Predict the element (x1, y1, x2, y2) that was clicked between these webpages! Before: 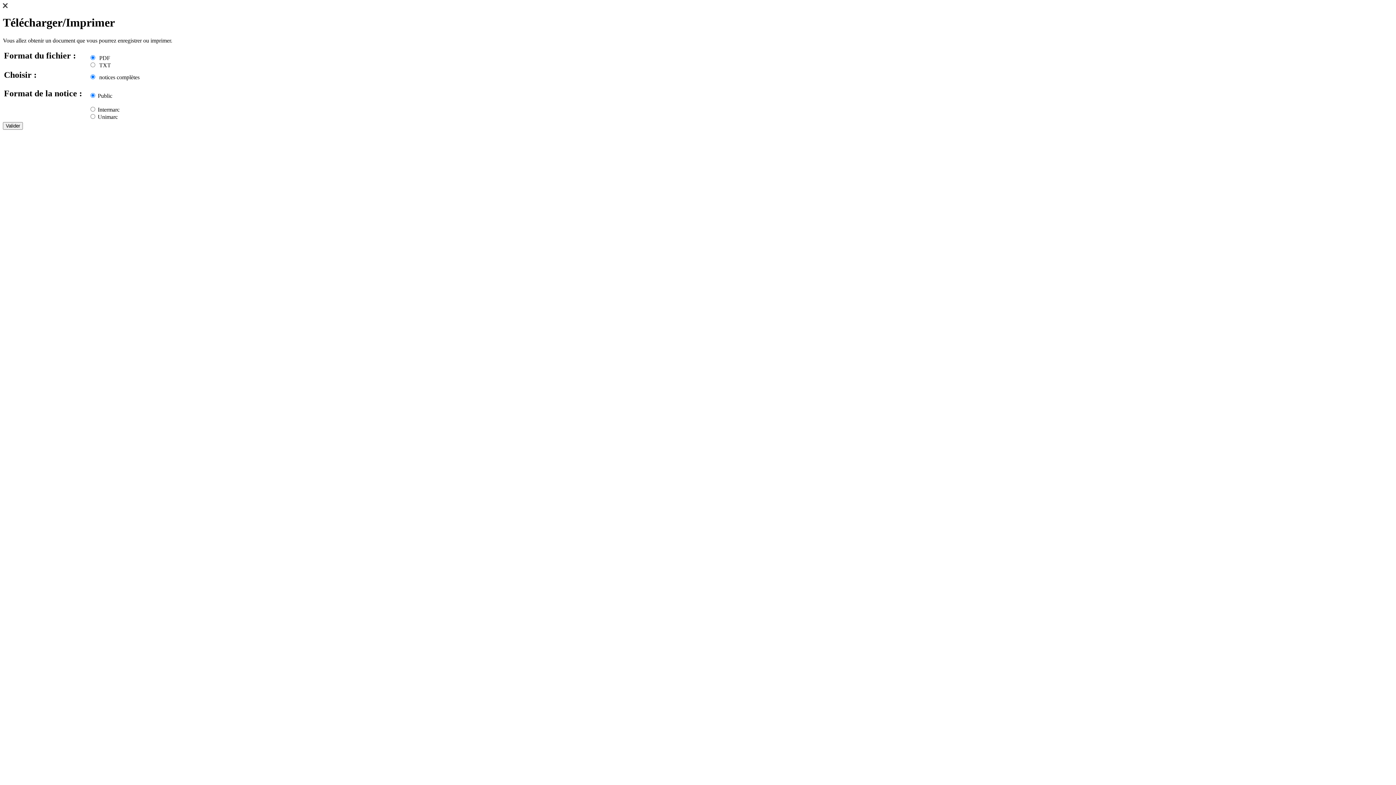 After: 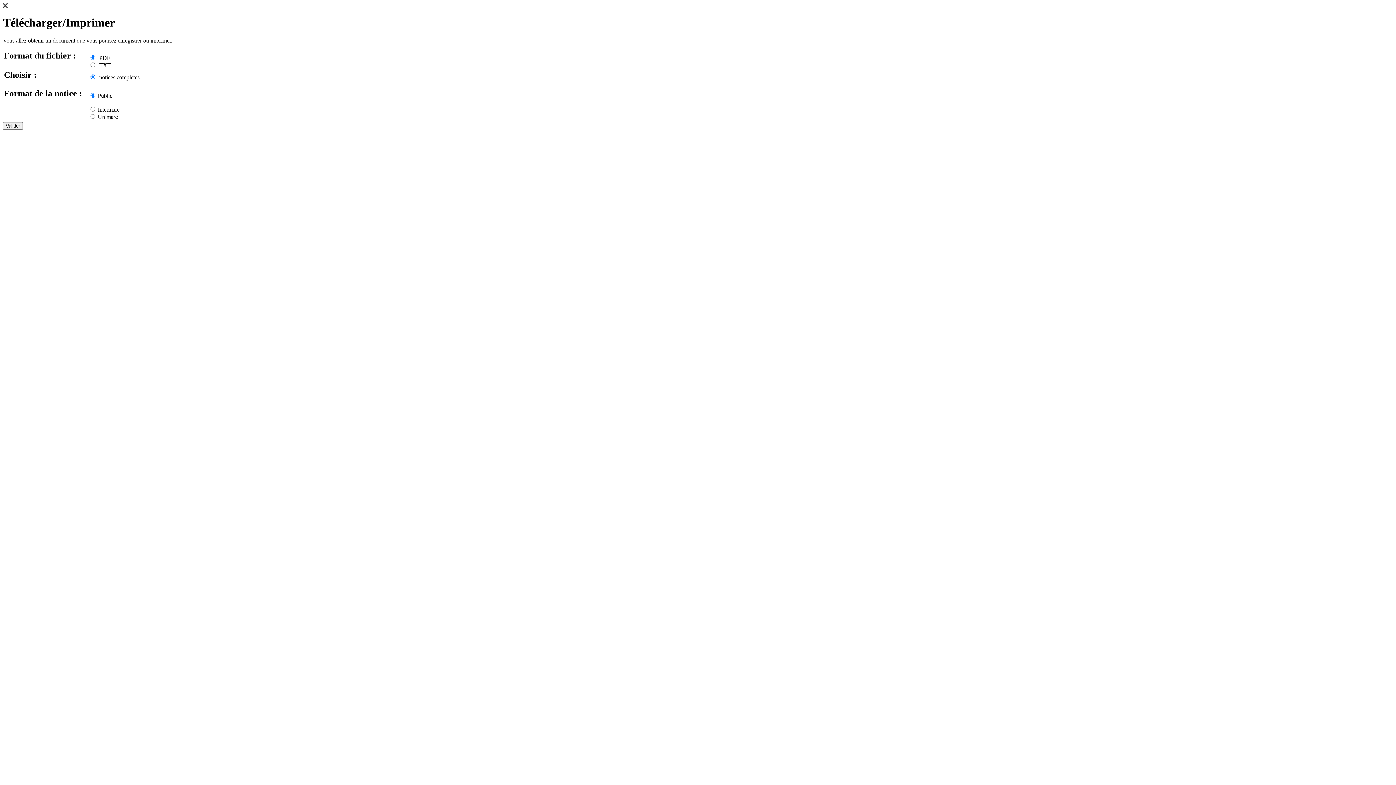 Action: bbox: (2, 3, 7, 9)